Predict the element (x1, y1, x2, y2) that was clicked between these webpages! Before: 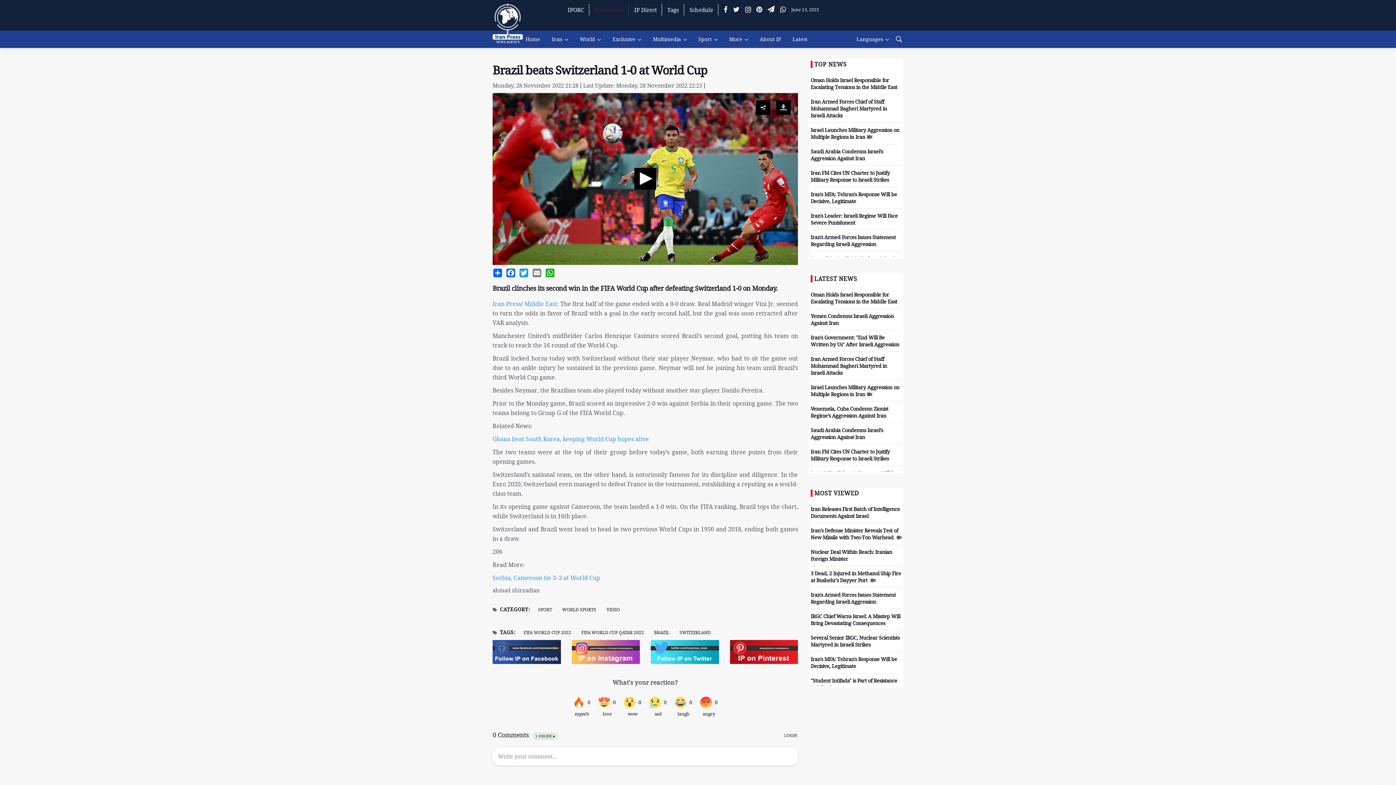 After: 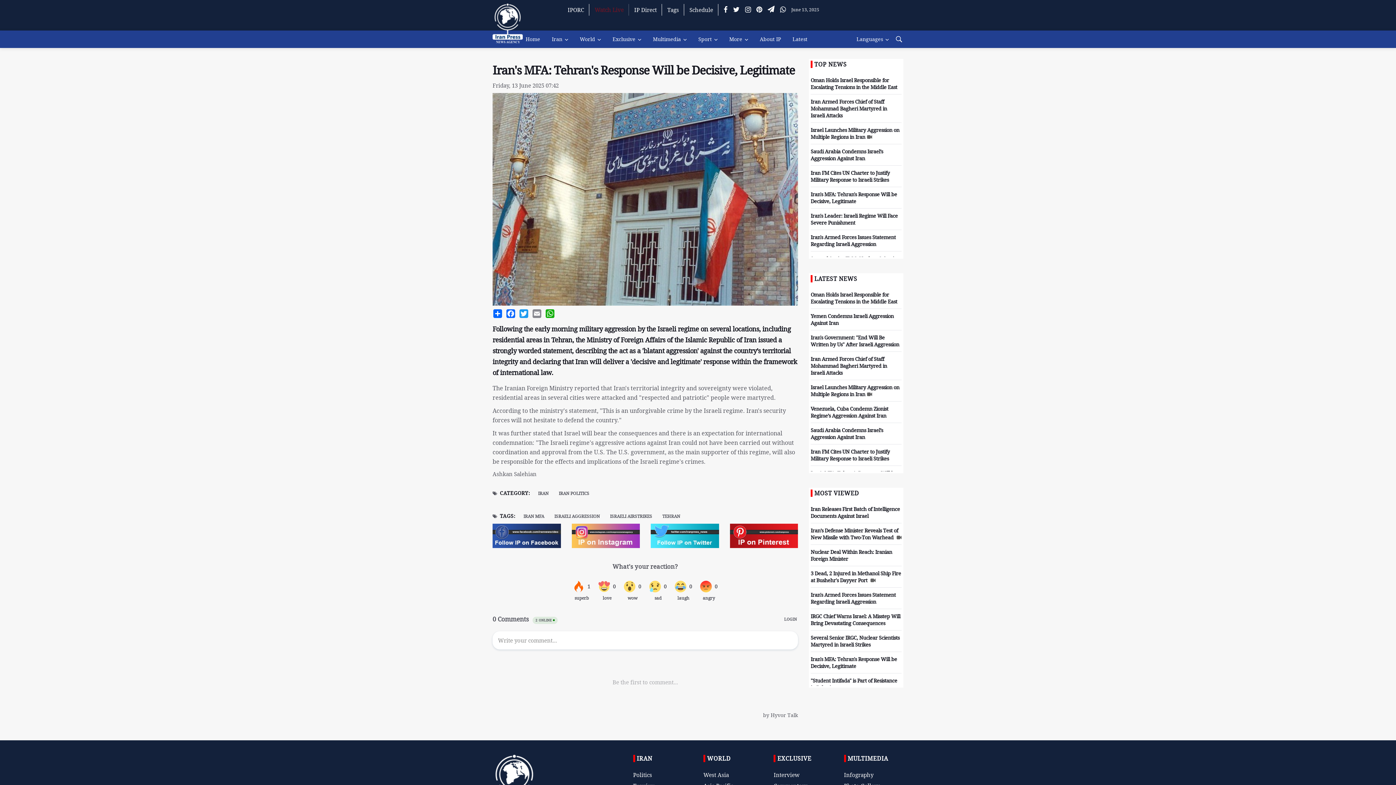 Action: label: Iran's MFA: Tehran's Response Will be Decisive, Legitimate bbox: (810, 656, 897, 669)